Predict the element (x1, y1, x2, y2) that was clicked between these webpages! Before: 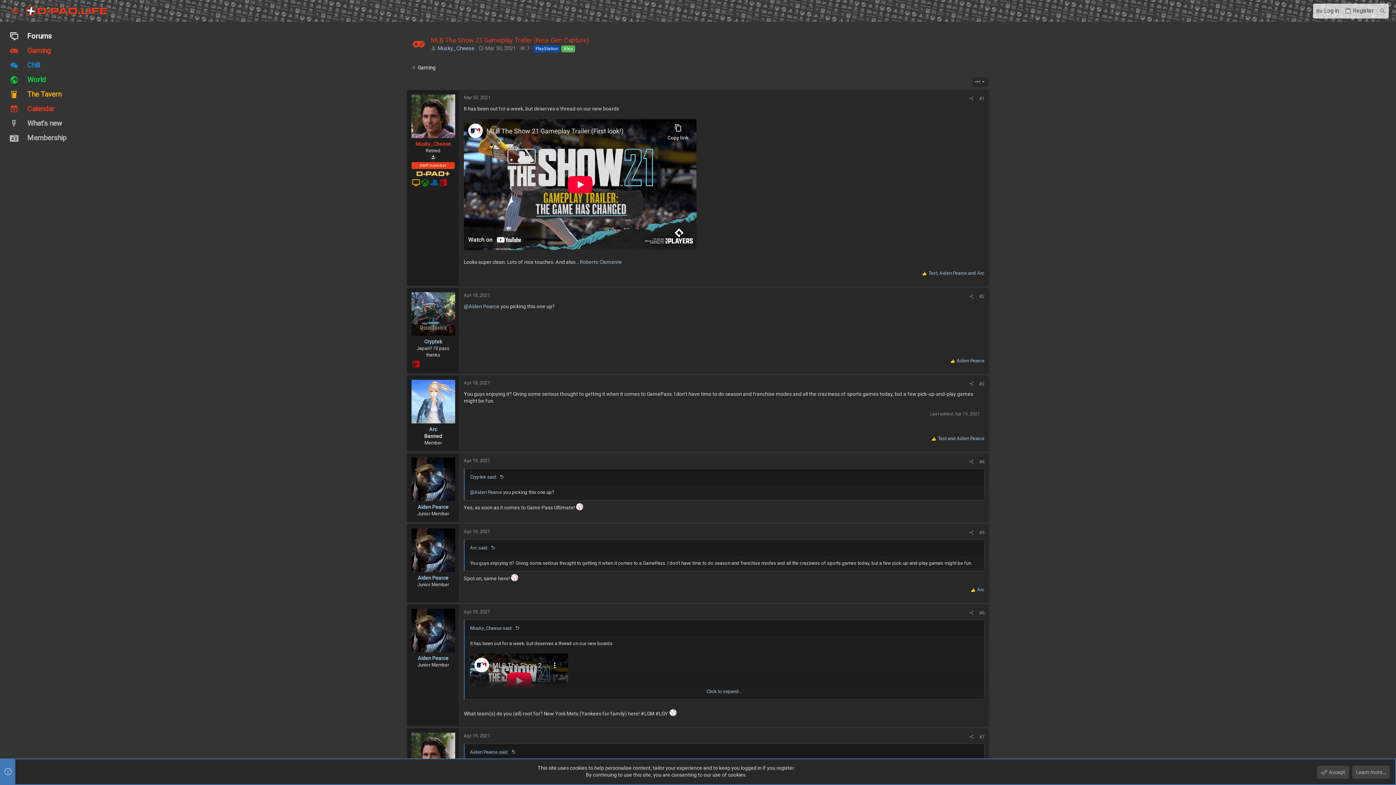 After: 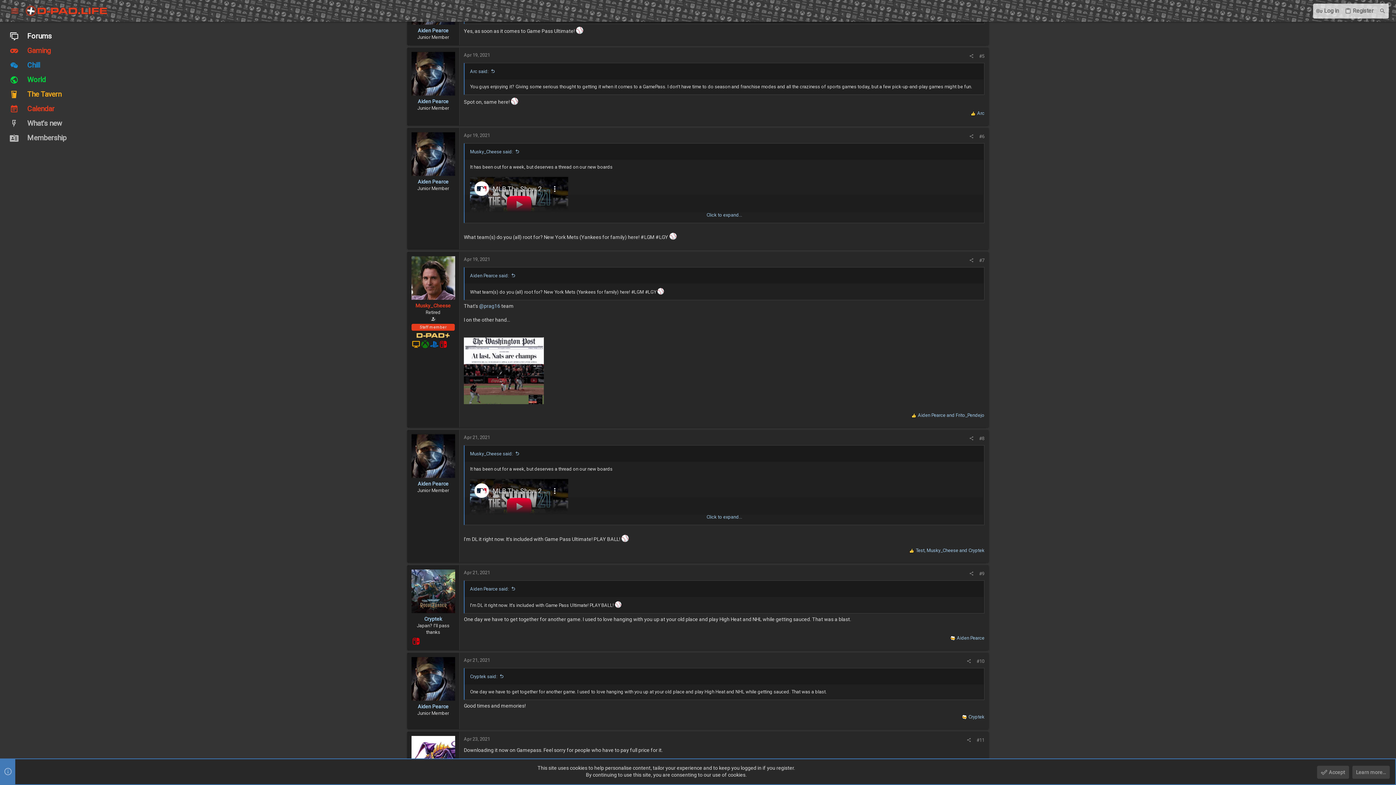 Action: label: Apr 19, 2021 bbox: (464, 529, 490, 534)